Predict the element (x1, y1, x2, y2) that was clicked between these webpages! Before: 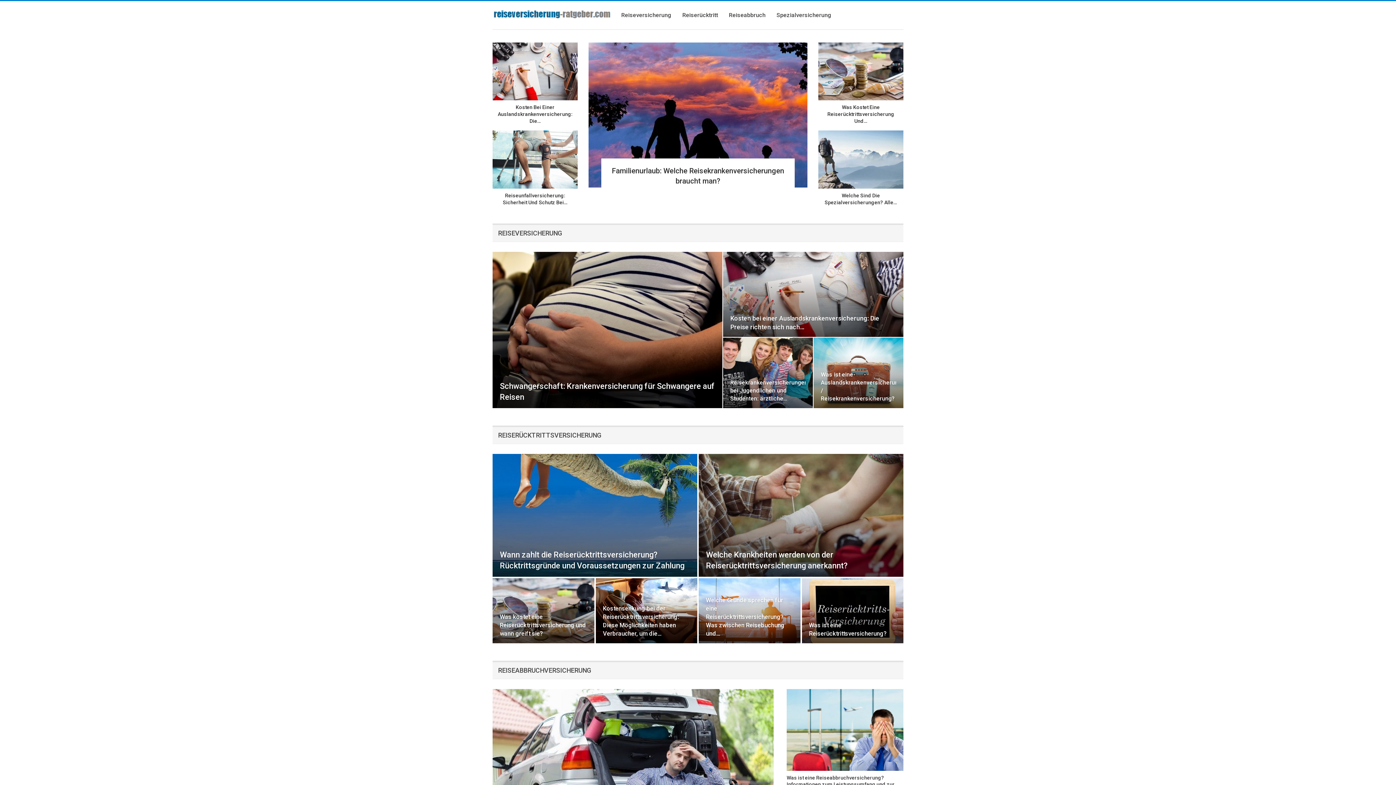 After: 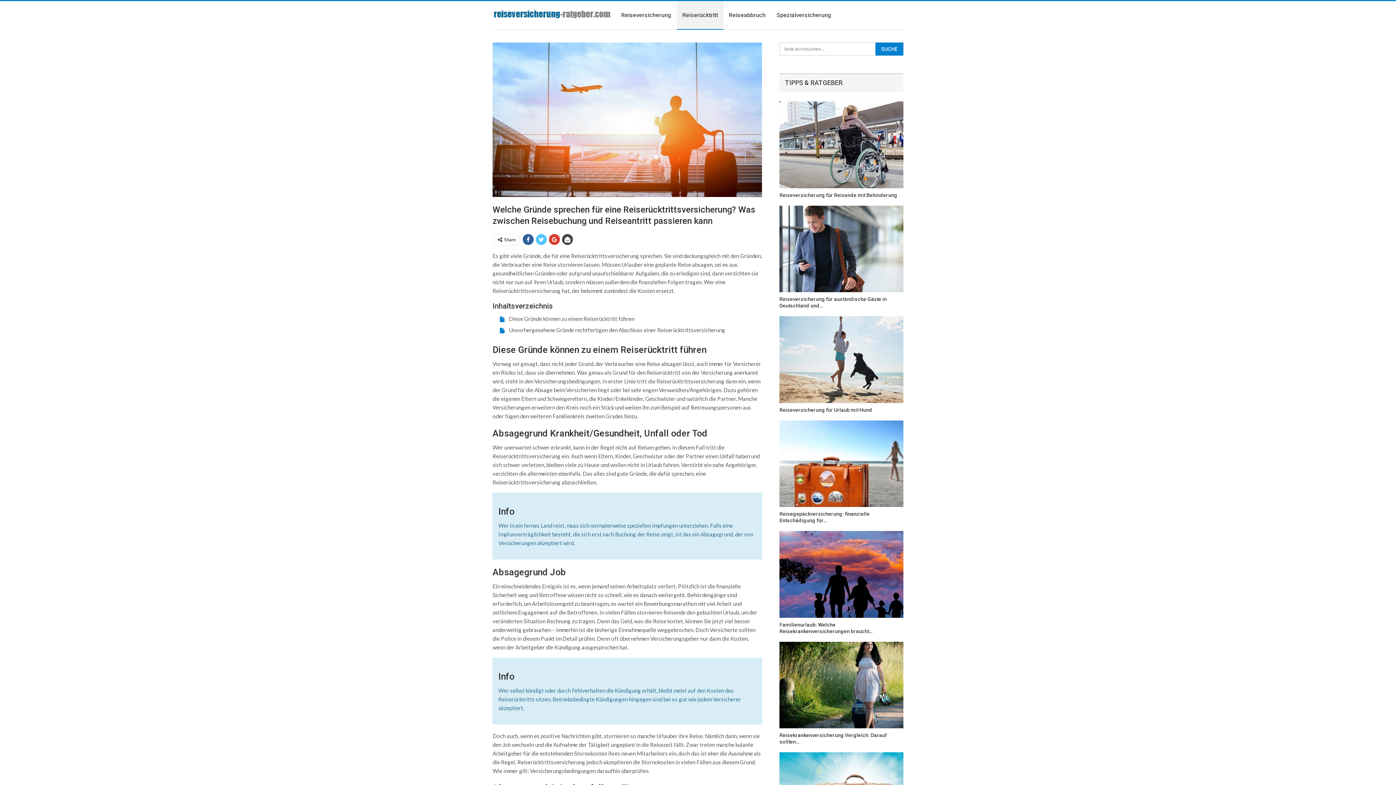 Action: label: Welche Gründe sprechen für eine Reiserücktrittsversicherung? Was zwischen Reisebuchung und… bbox: (706, 597, 784, 637)